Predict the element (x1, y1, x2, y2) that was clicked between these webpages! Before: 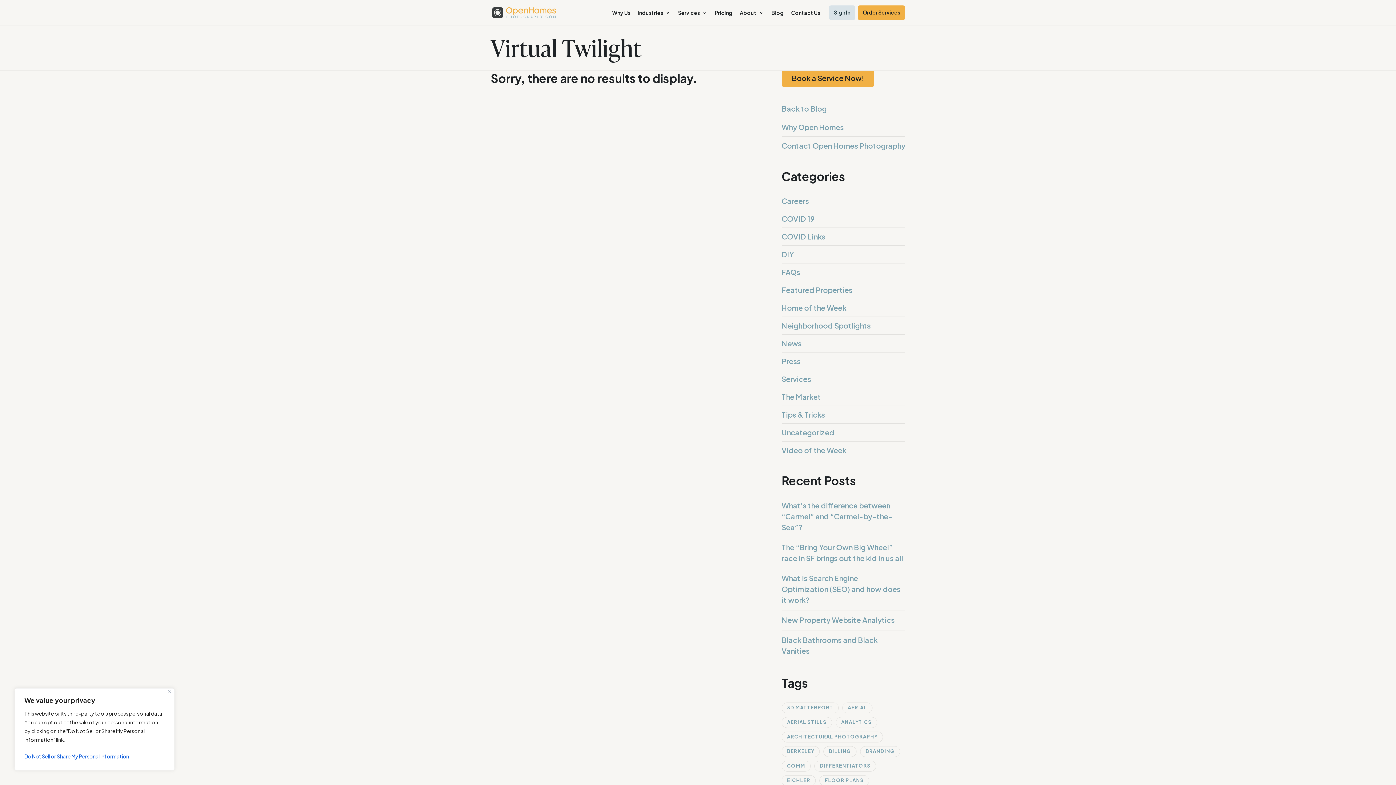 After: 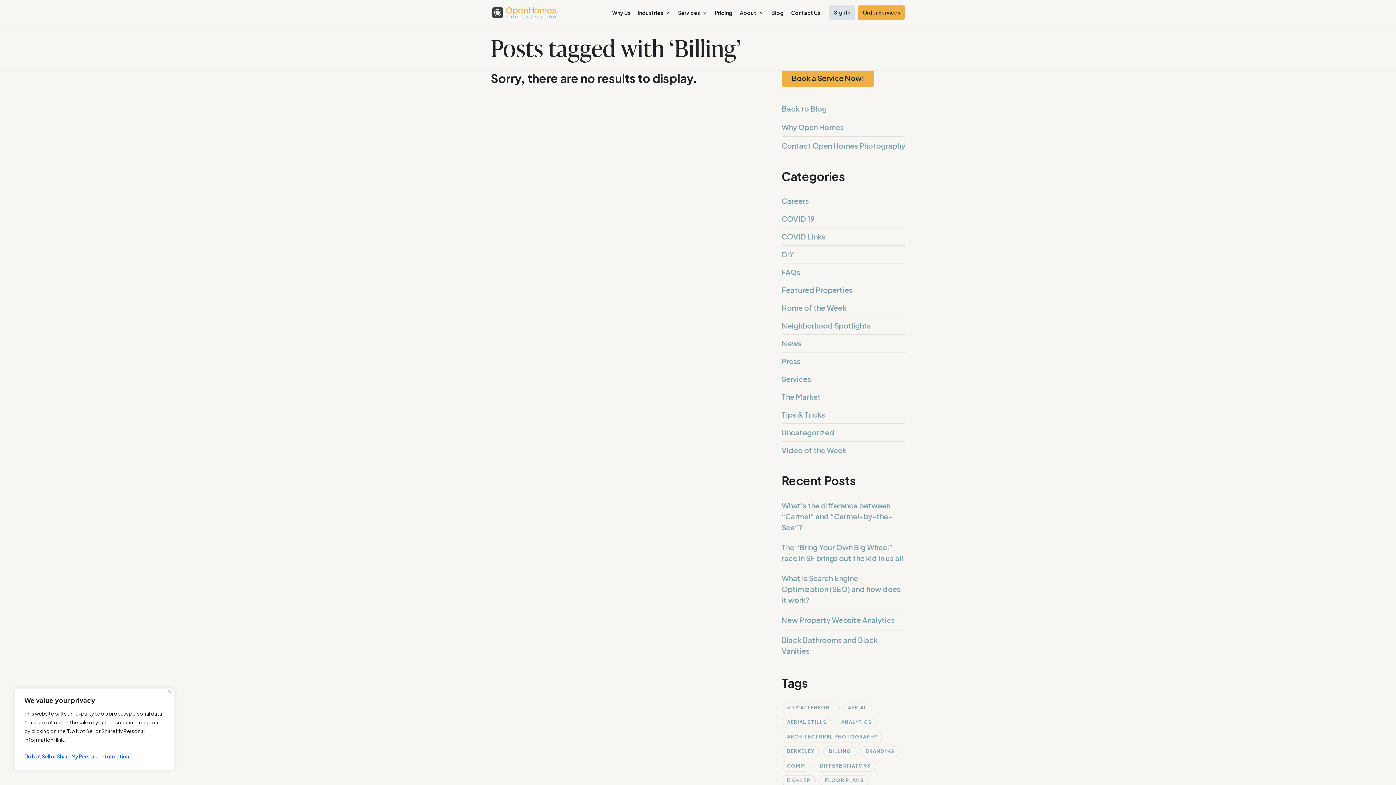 Action: label: BILLING bbox: (823, 746, 856, 757)